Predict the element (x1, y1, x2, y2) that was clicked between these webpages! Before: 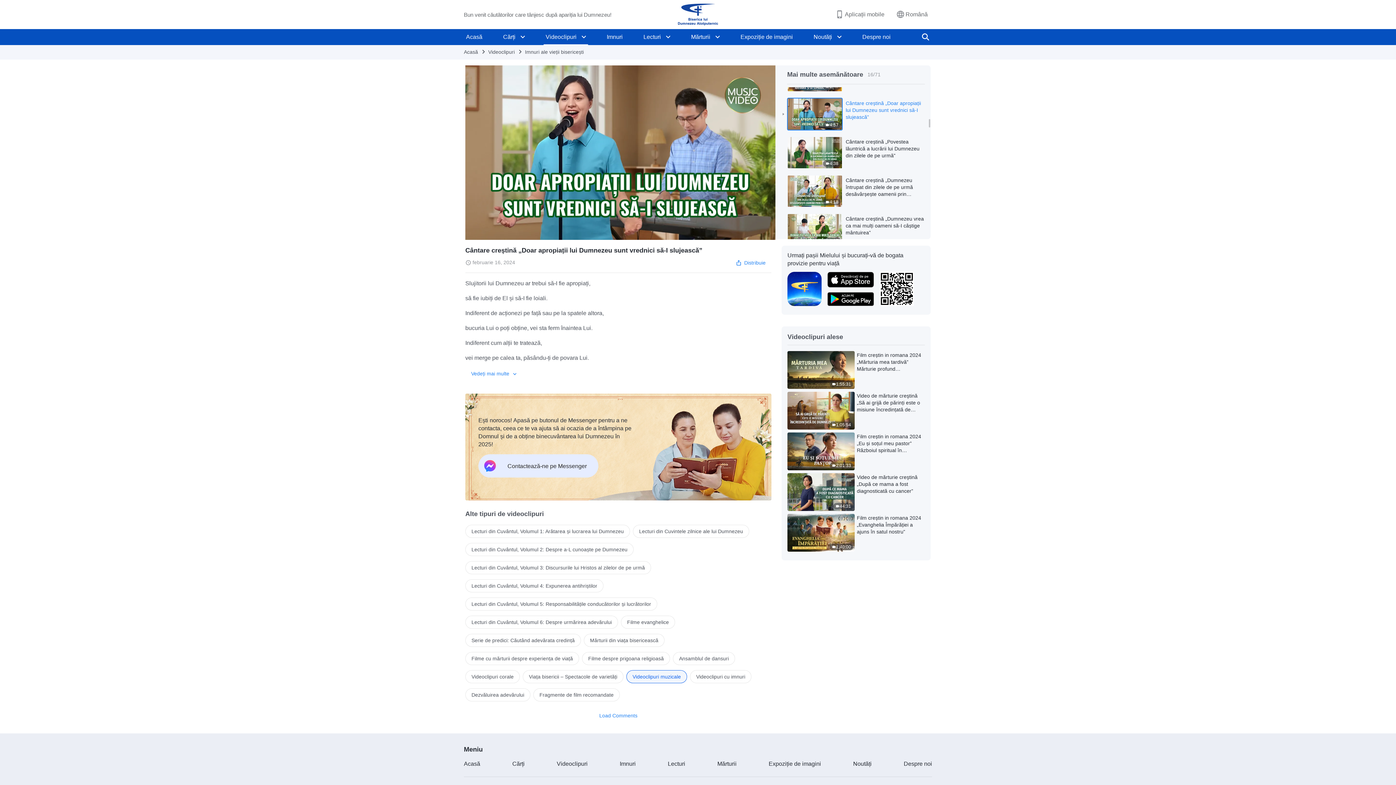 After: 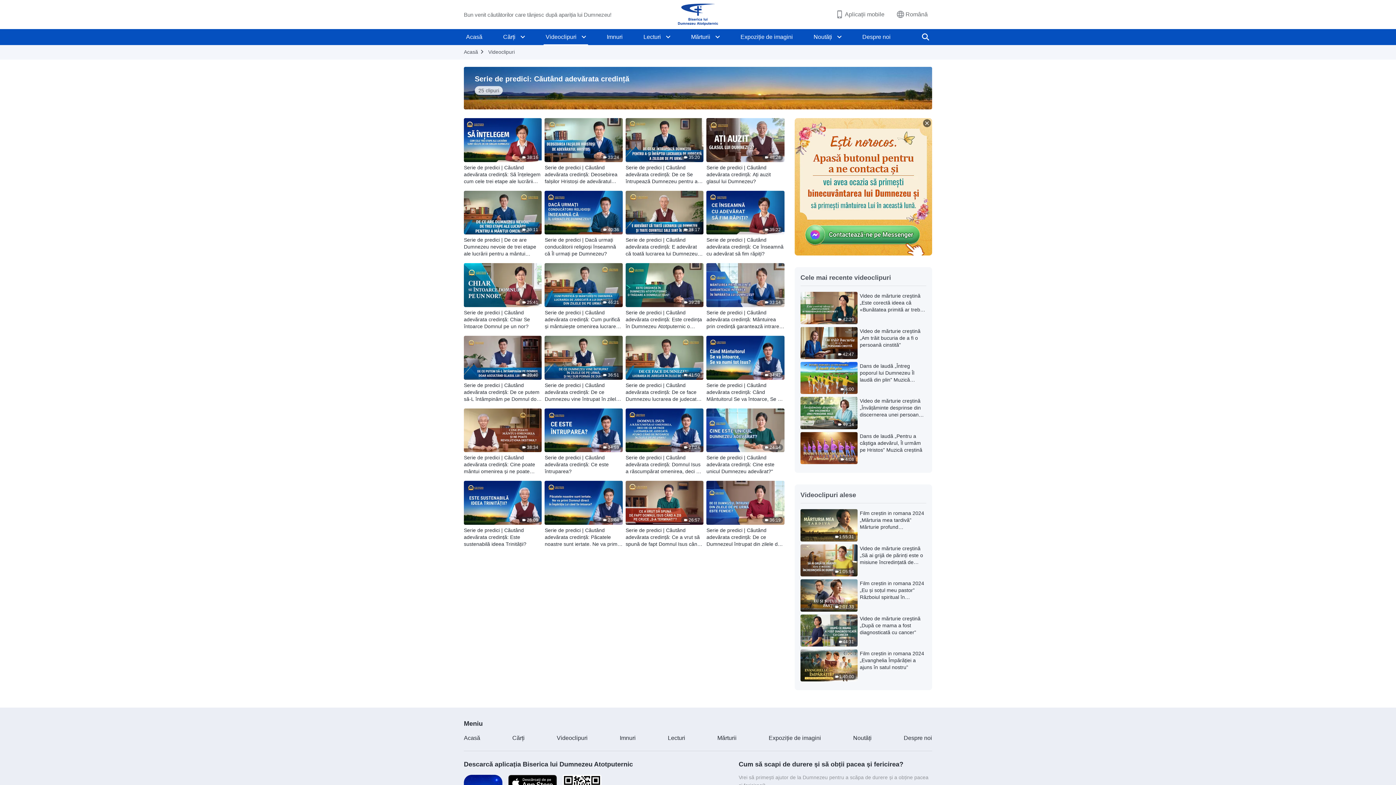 Action: bbox: (465, 634, 581, 647) label: Serie de predici: Căutând adevărata credință